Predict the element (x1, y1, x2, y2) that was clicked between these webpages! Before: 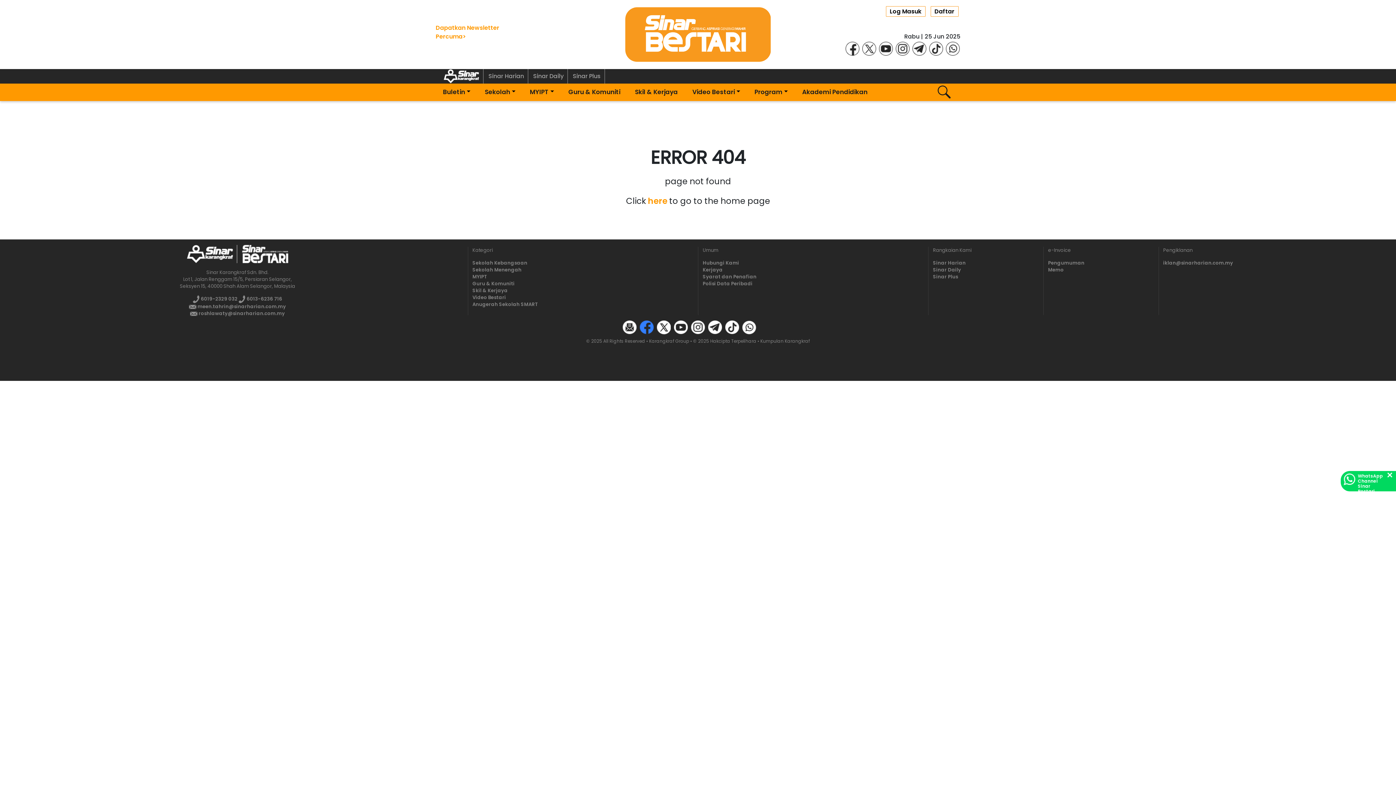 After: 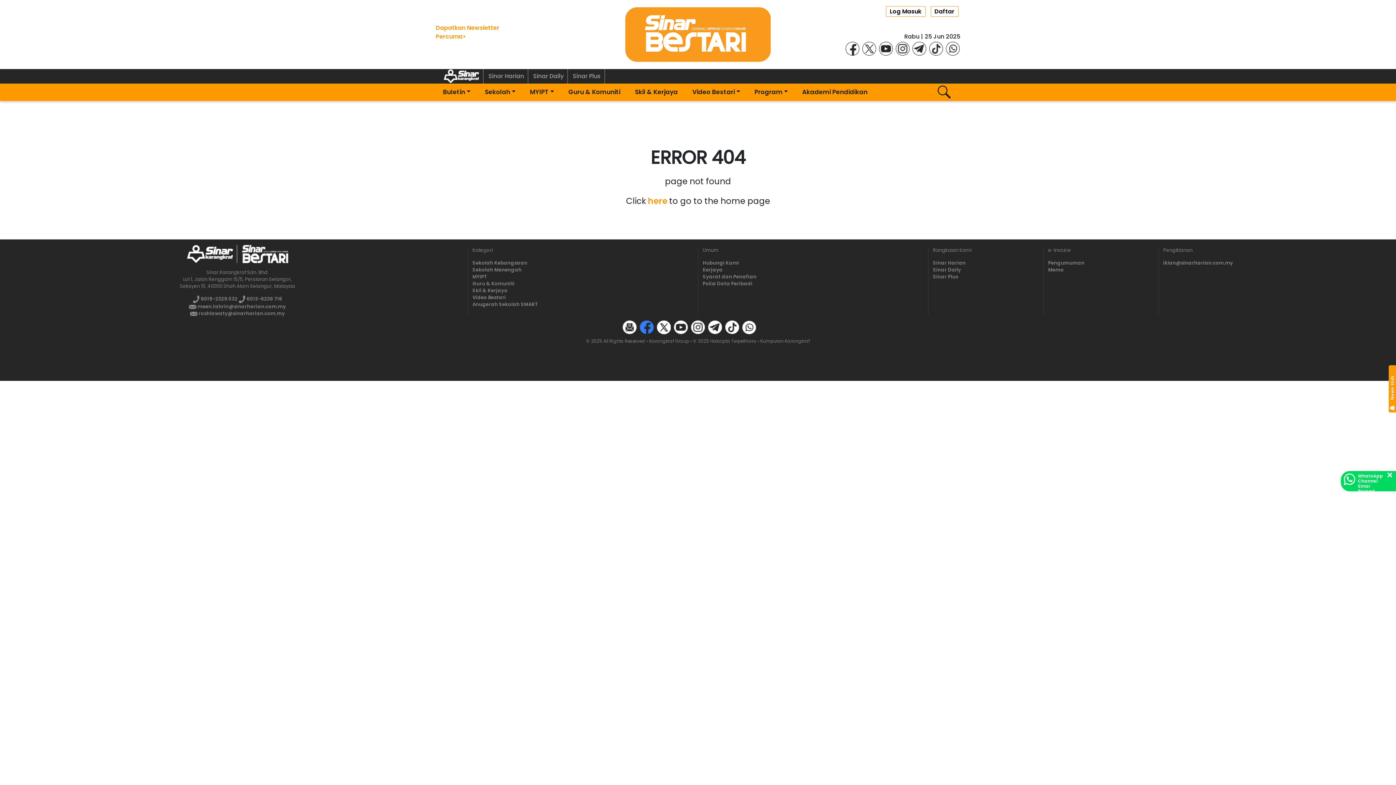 Action: label: Sinar Daily bbox: (933, 266, 961, 273)